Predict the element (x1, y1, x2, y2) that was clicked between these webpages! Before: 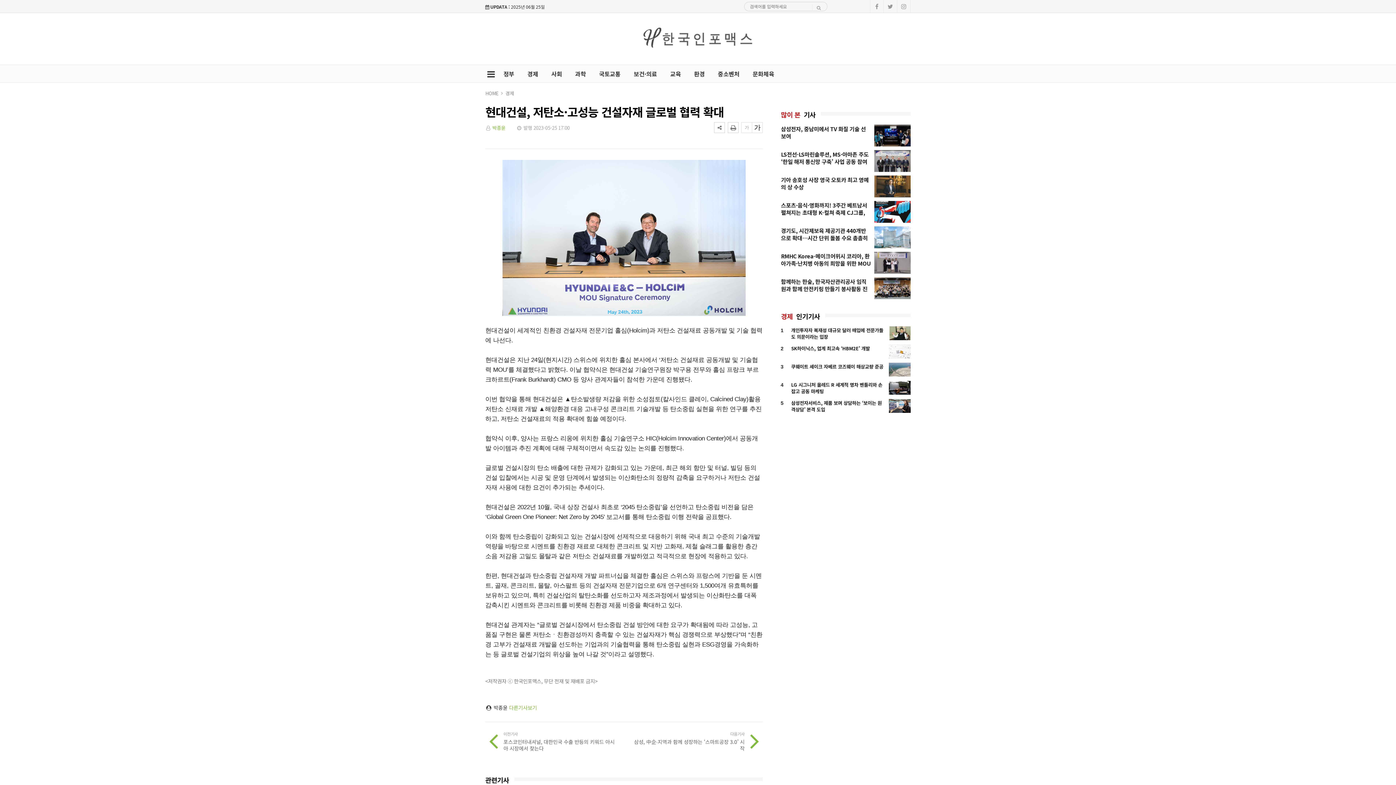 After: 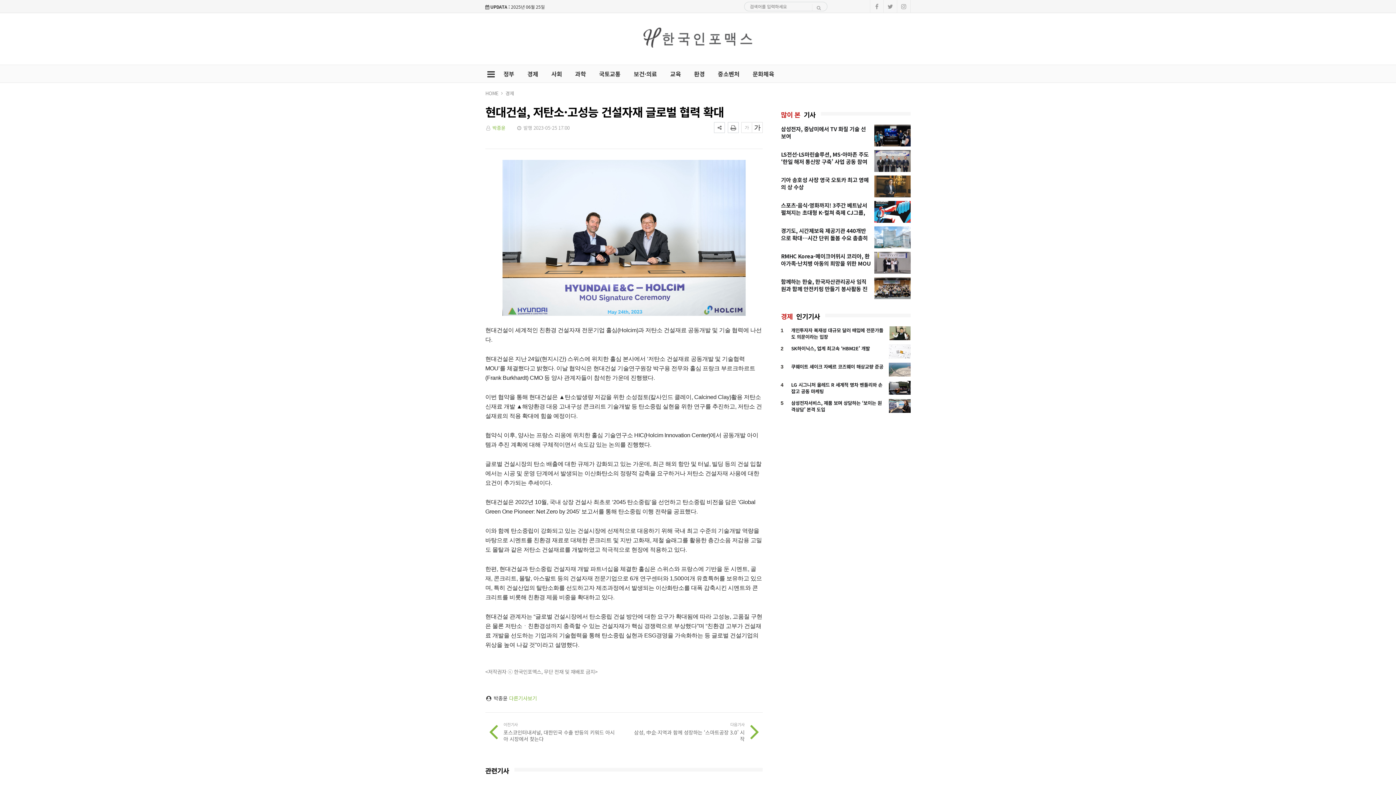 Action: label: 글자작게 bbox: (741, 122, 752, 133)